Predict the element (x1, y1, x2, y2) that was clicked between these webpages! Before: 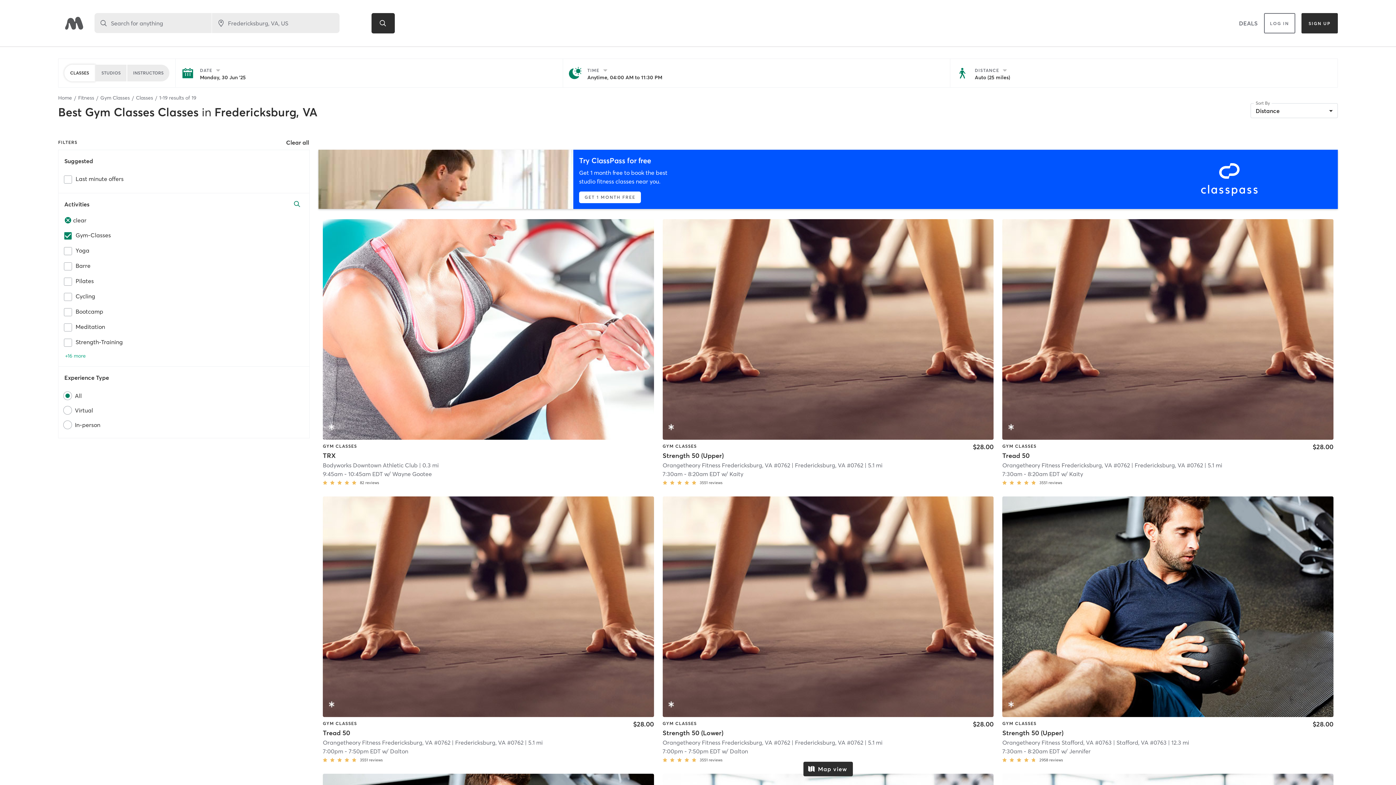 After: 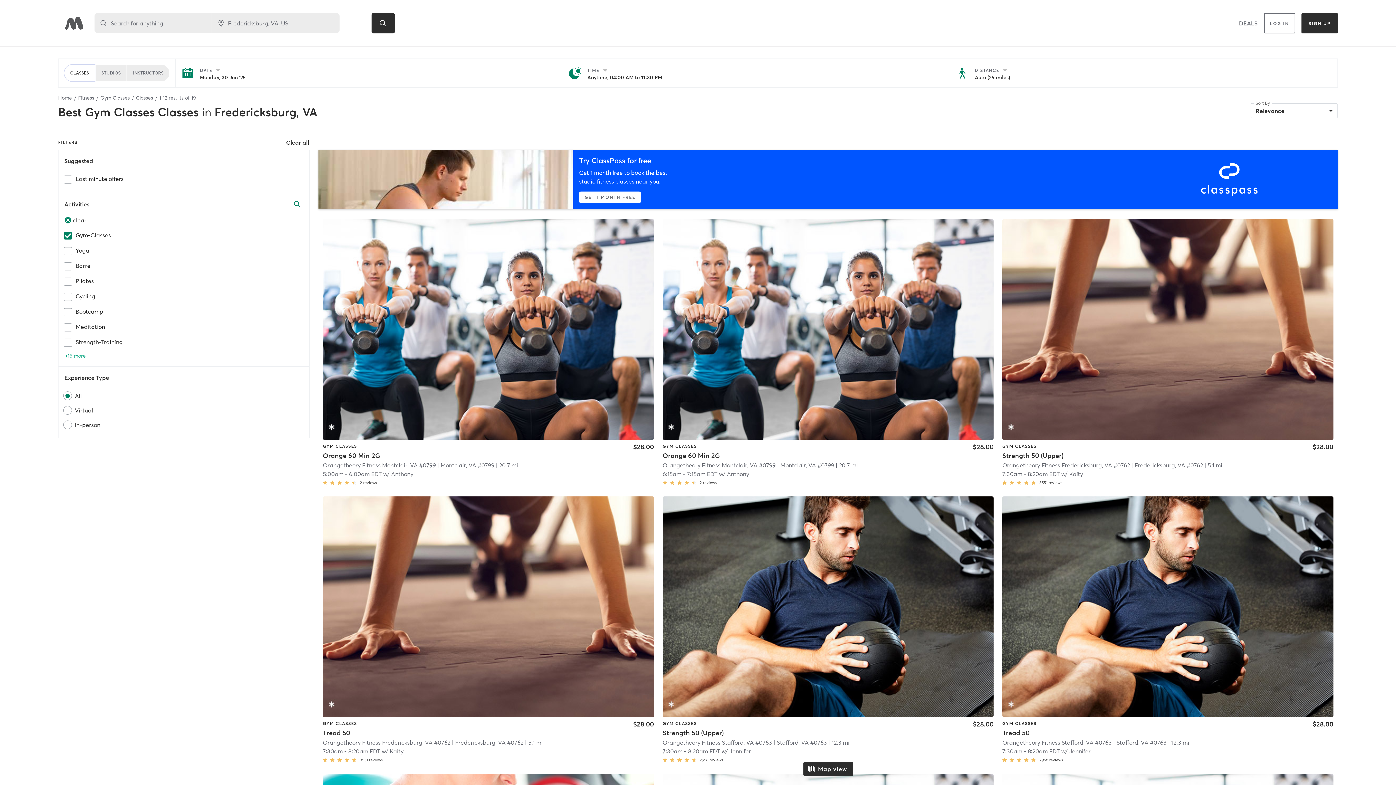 Action: label: CLASSES bbox: (64, 64, 94, 81)